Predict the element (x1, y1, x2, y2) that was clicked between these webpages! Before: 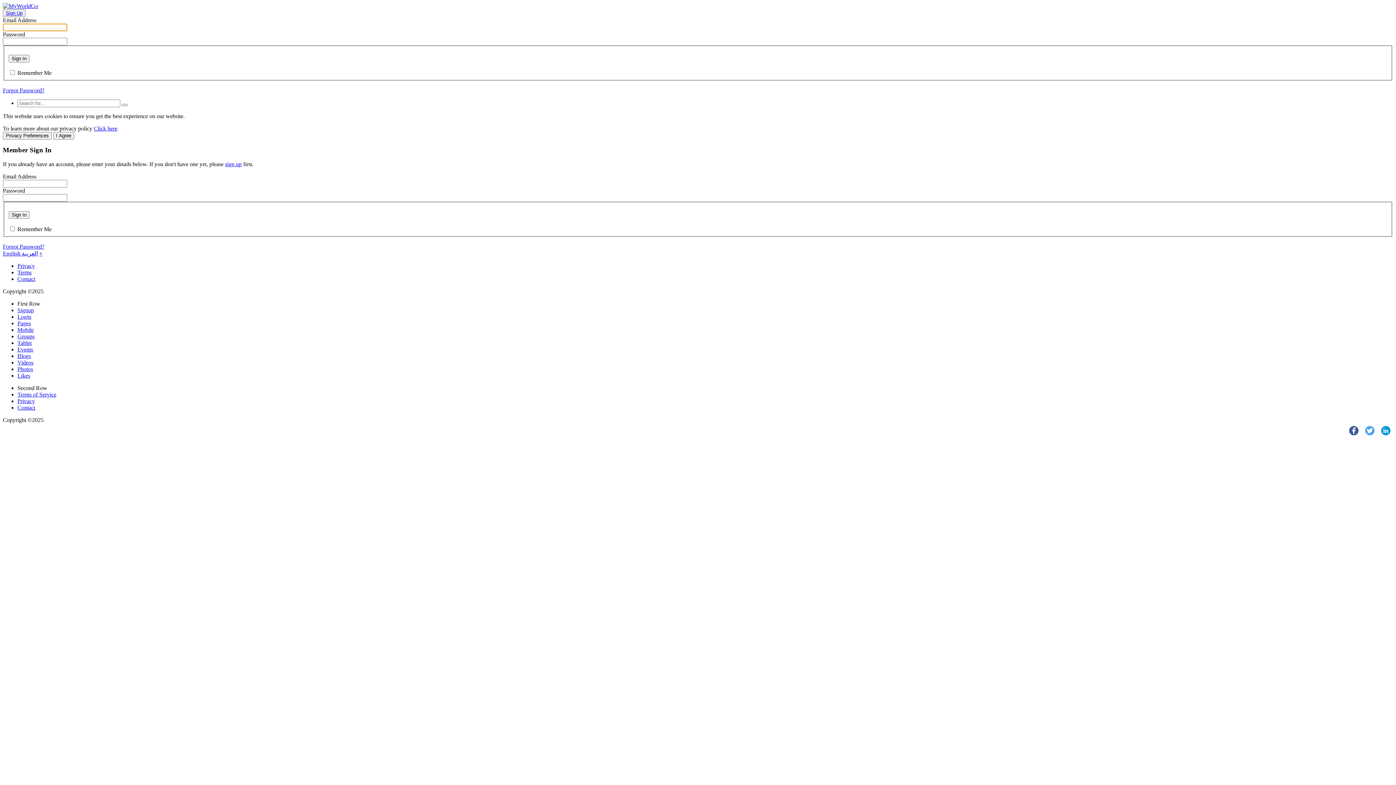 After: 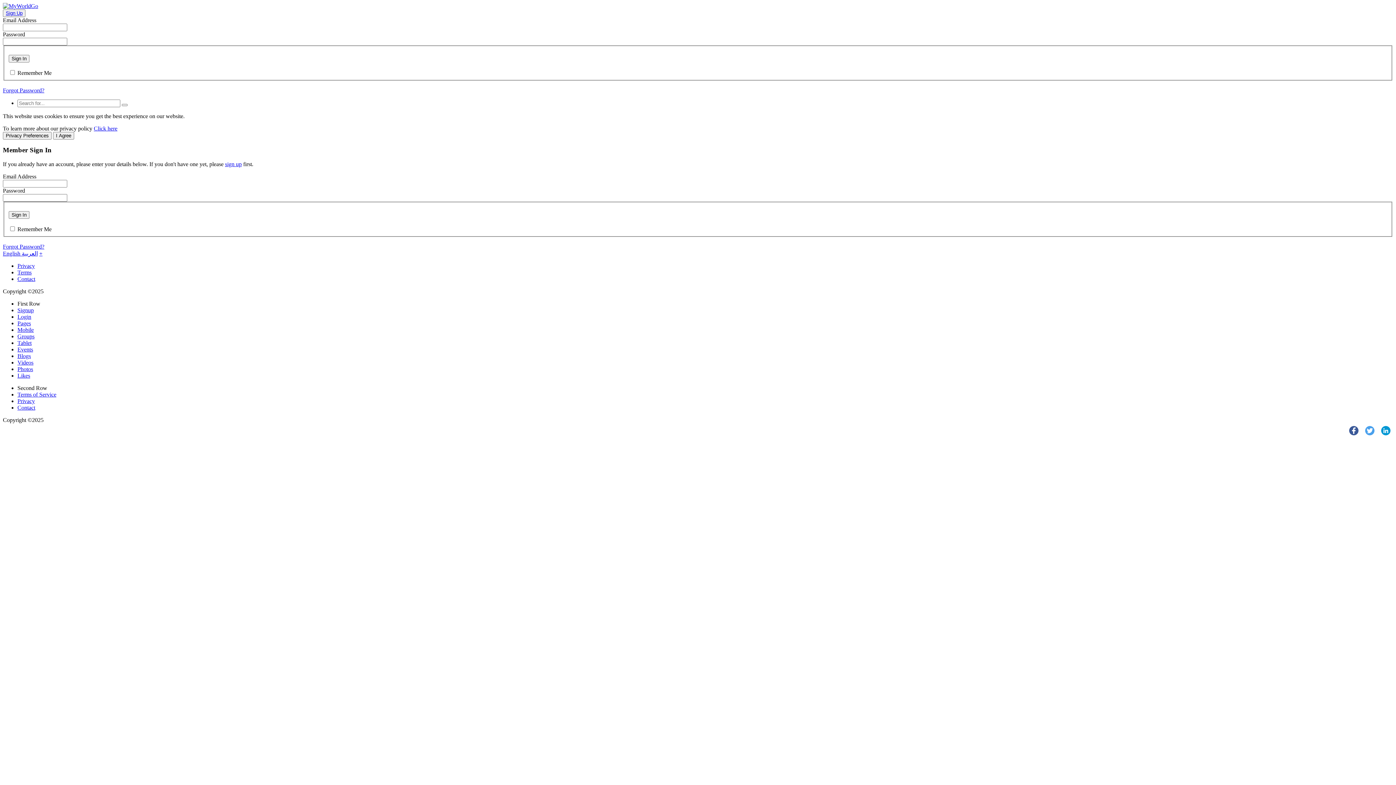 Action: bbox: (21, 250, 37, 256) label: العربية